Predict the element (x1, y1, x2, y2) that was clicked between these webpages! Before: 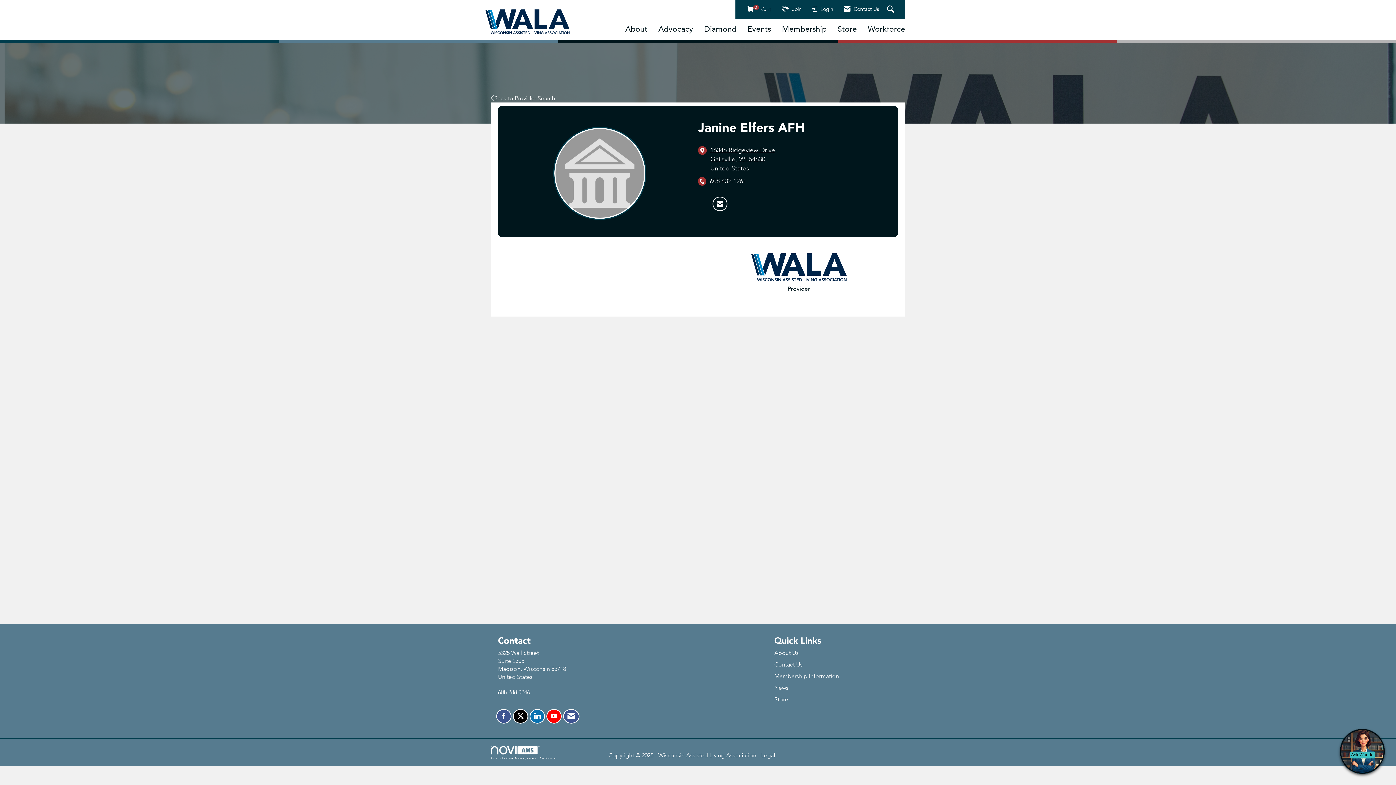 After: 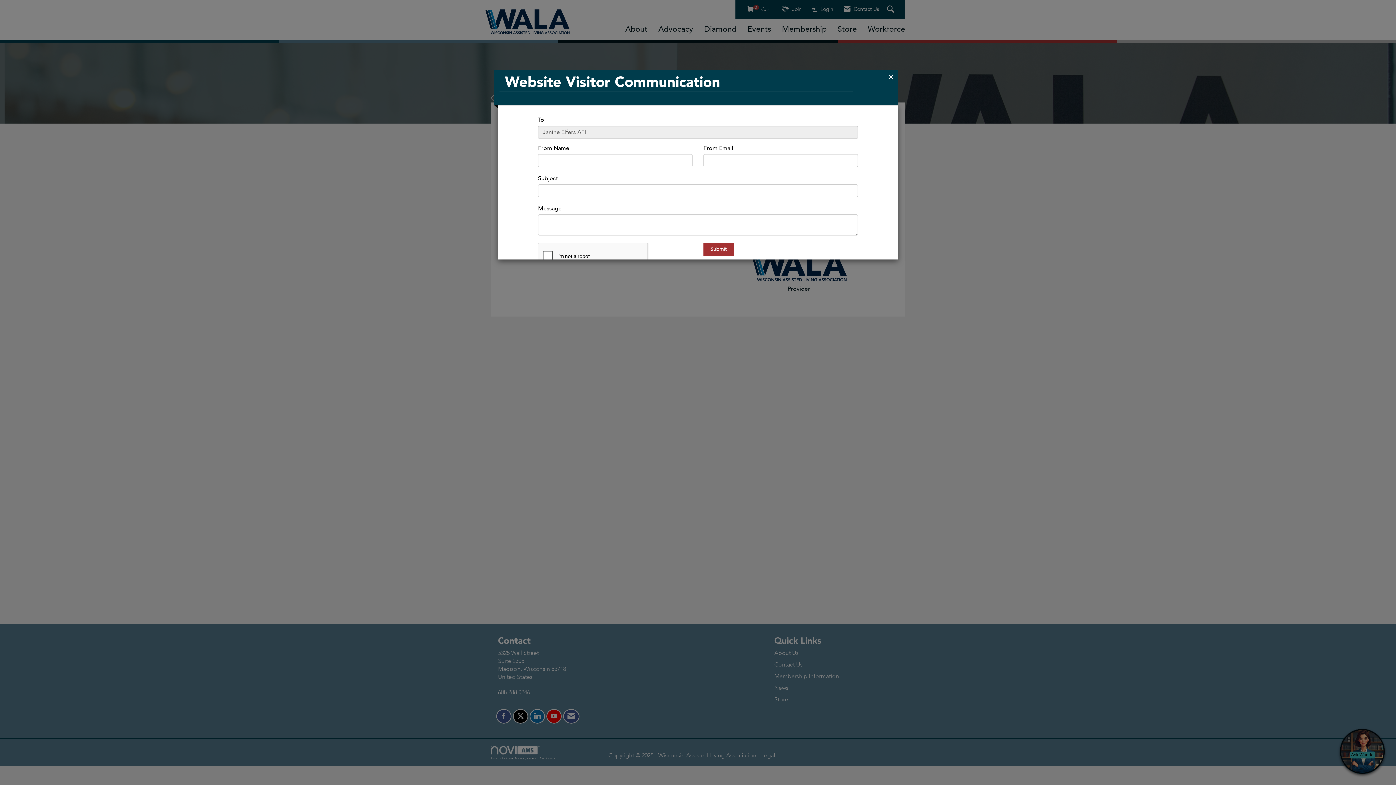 Action: label: Contact Janine Elfers AFH via Email - Opens in a new email window bbox: (712, 196, 727, 211)